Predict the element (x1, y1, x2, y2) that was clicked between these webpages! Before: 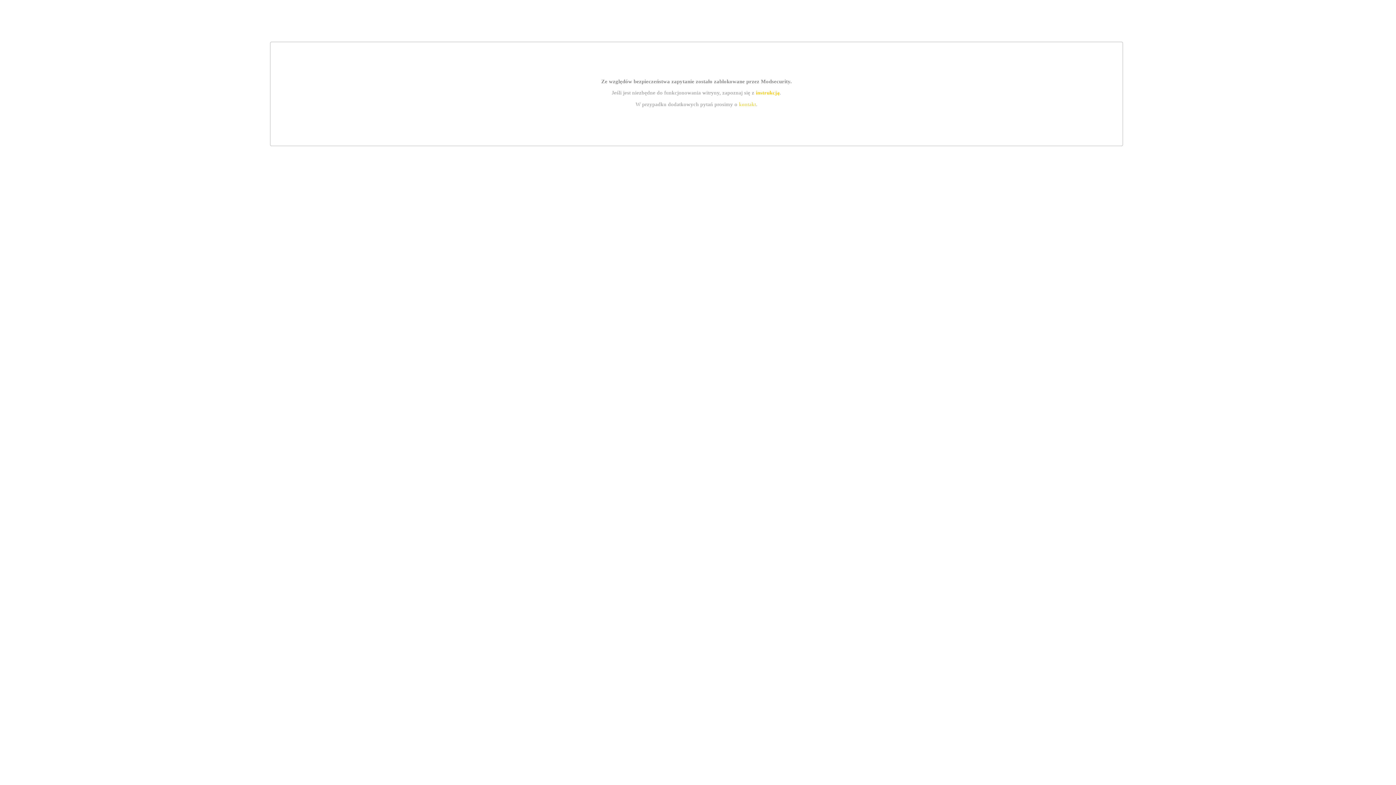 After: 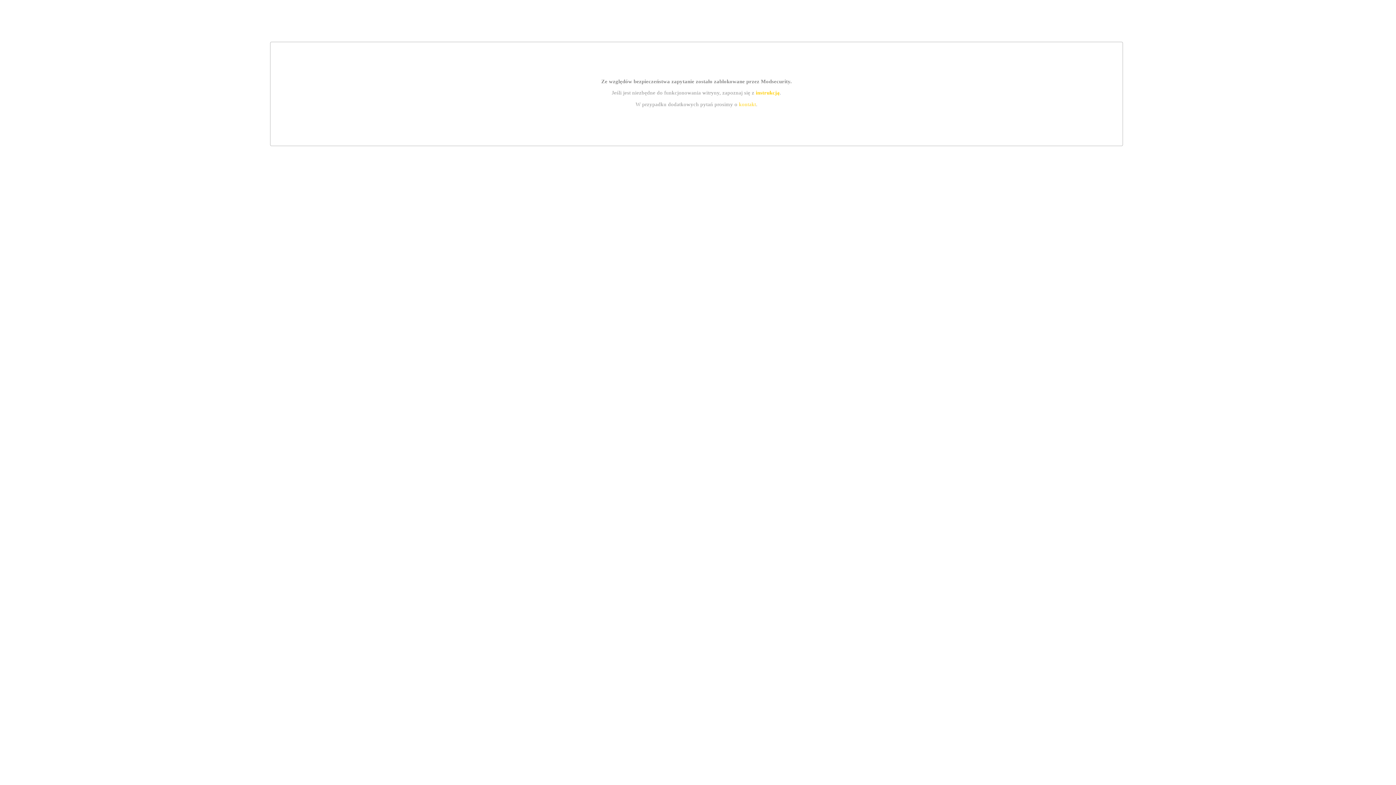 Action: bbox: (739, 101, 756, 107) label: kontakt